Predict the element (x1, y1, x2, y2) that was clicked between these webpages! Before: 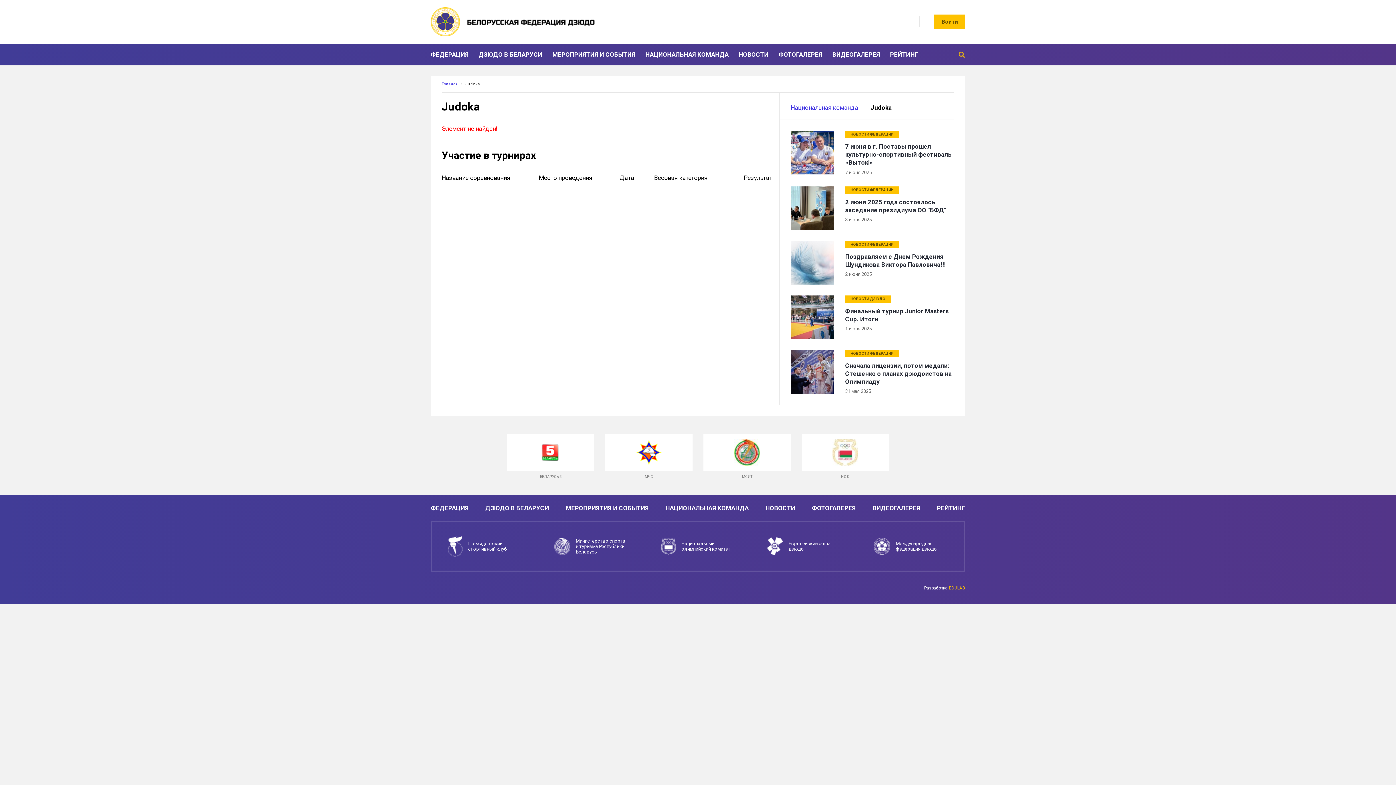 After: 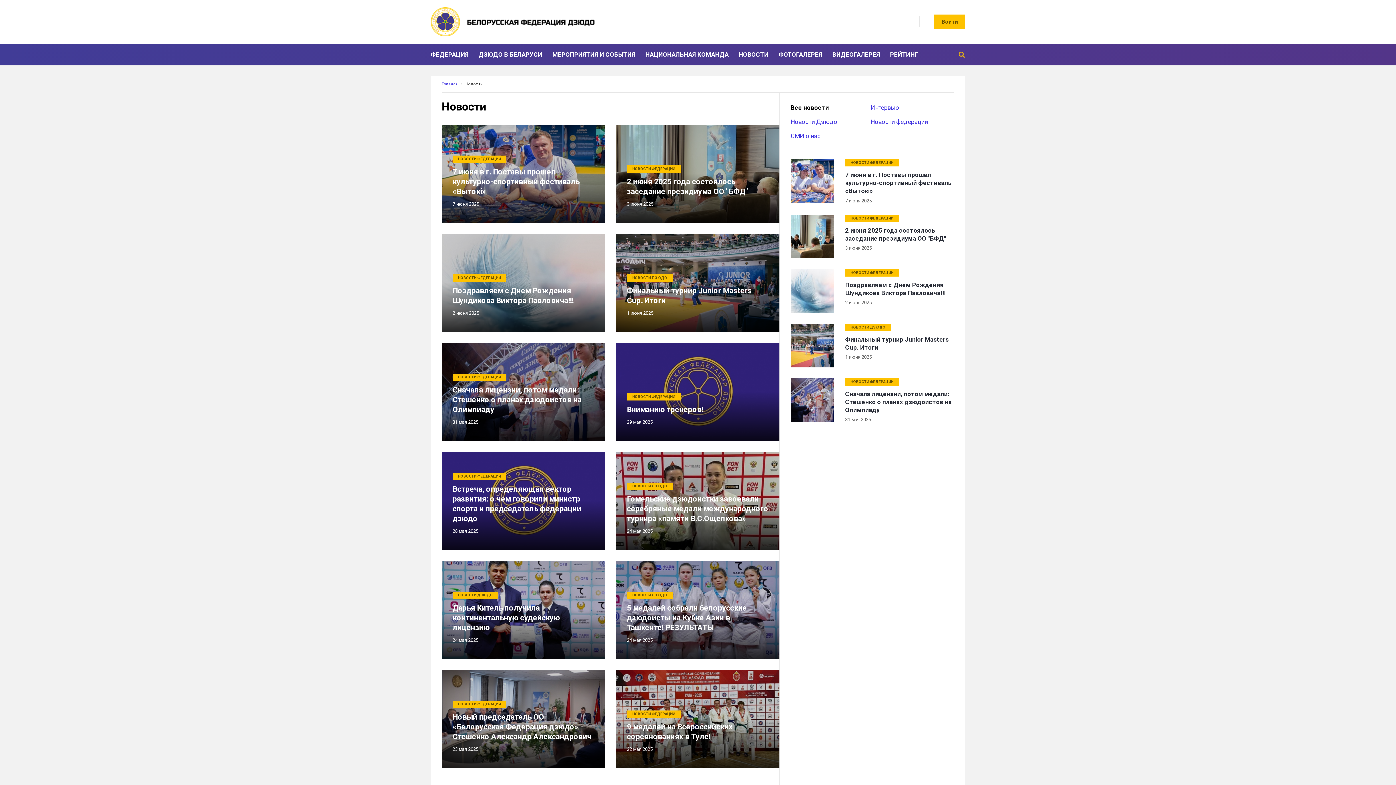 Action: bbox: (765, 497, 795, 519) label: НОВОСТИ